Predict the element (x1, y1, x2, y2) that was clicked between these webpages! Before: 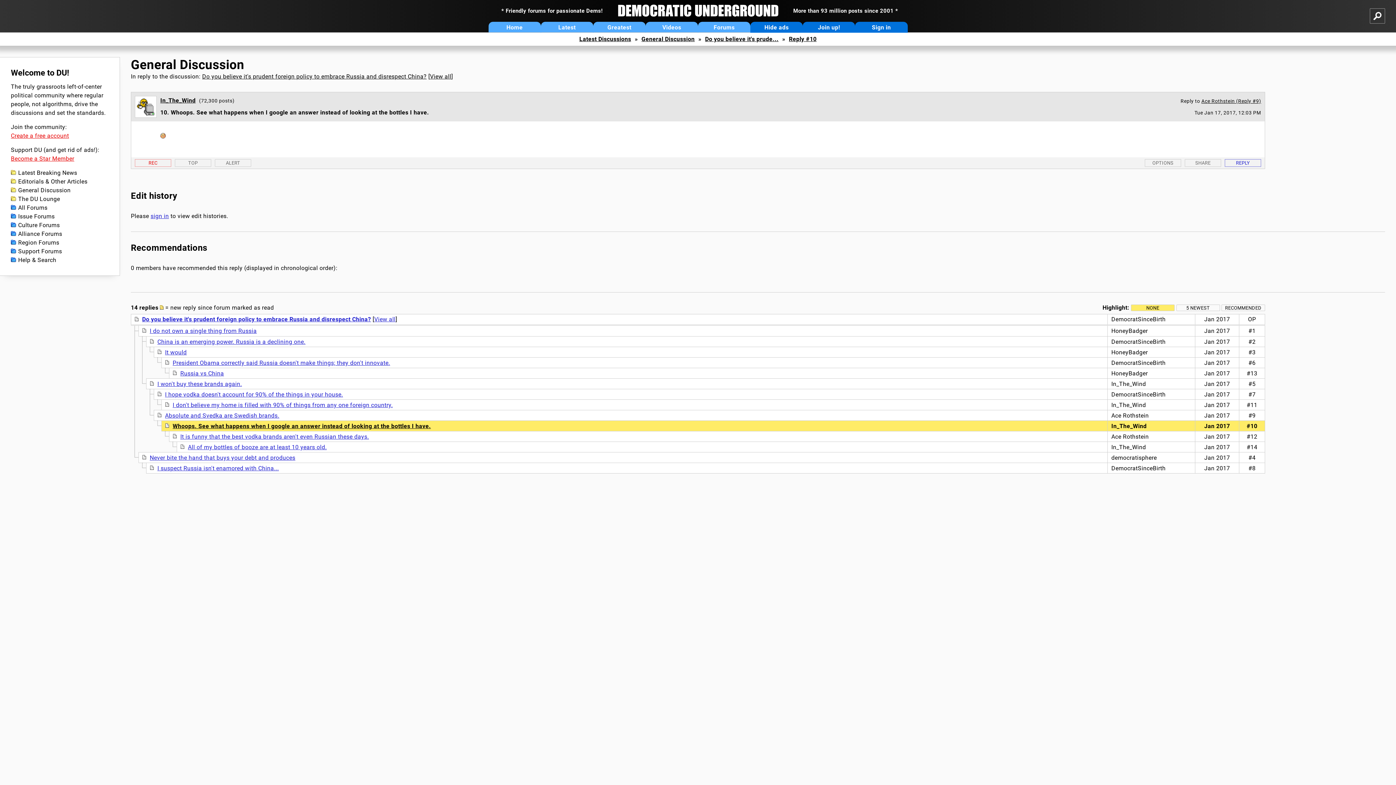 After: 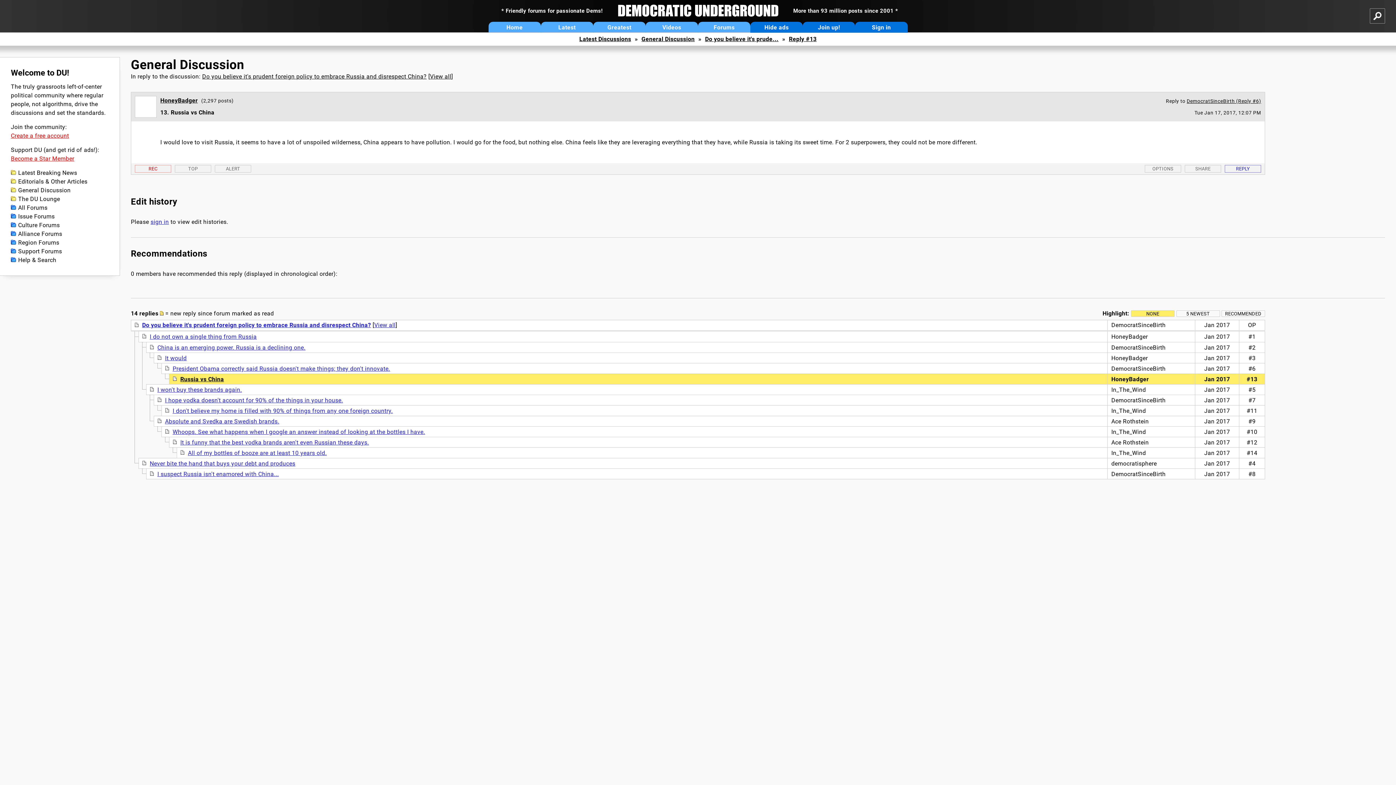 Action: label: Russia vs China bbox: (180, 370, 224, 377)